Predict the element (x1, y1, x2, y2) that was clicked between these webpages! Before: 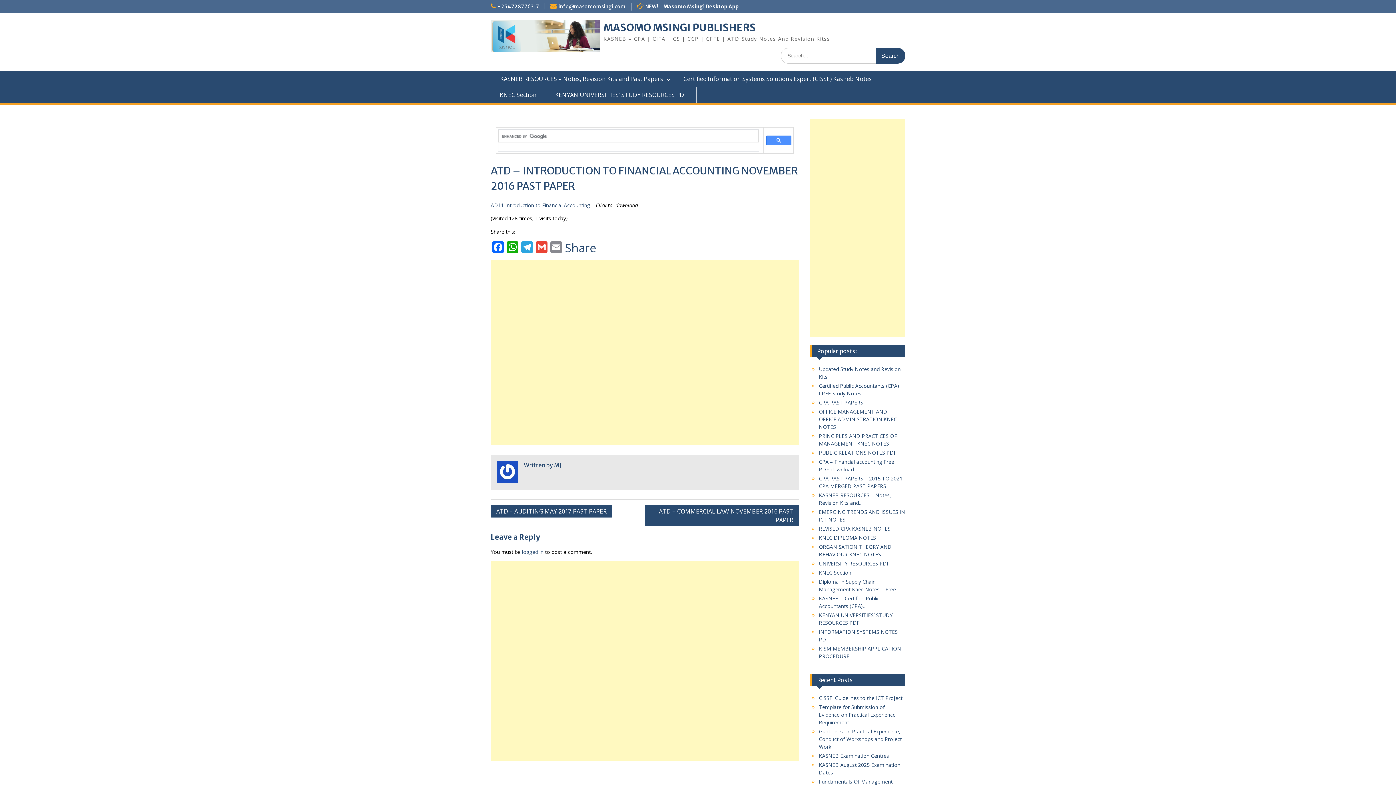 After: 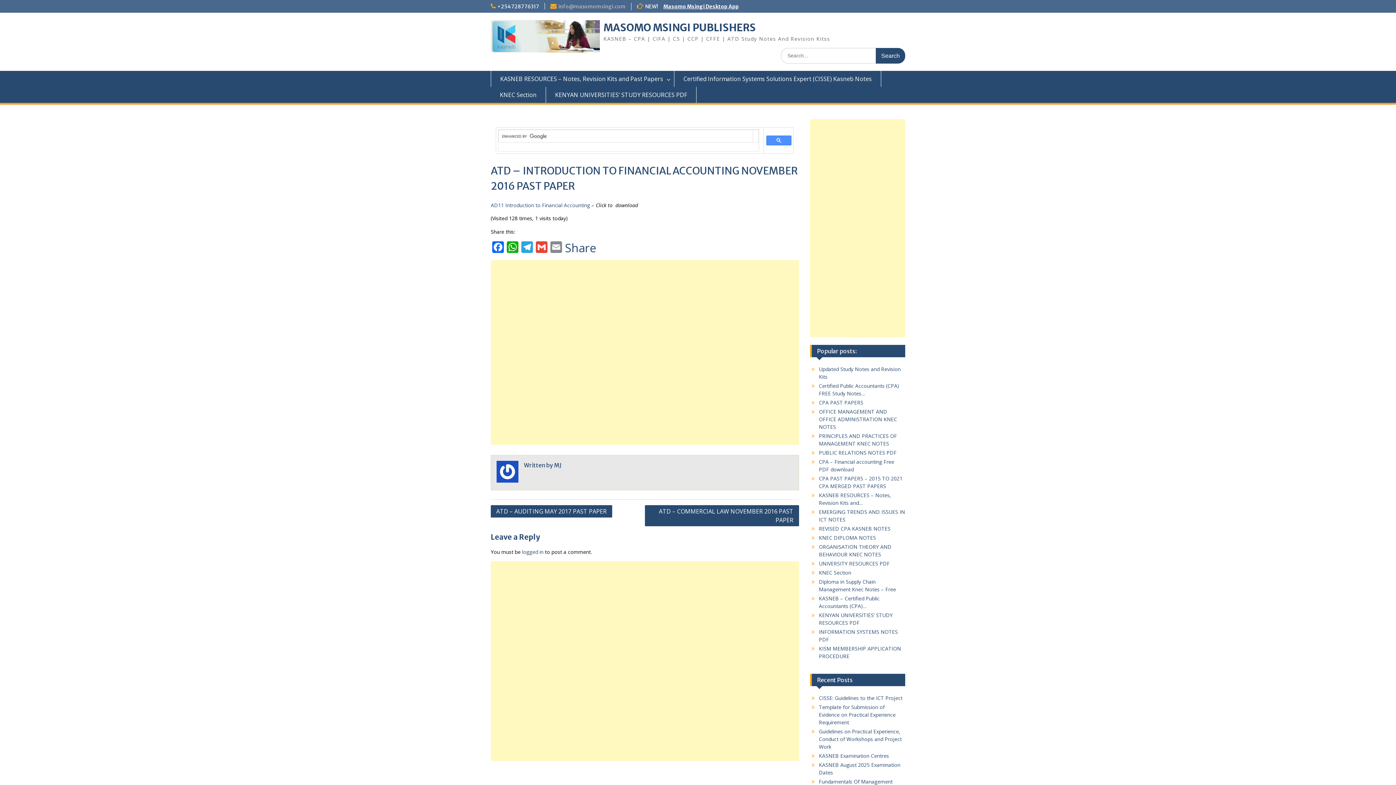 Action: bbox: (558, 3, 625, 9) label: info@masomomsingi.com